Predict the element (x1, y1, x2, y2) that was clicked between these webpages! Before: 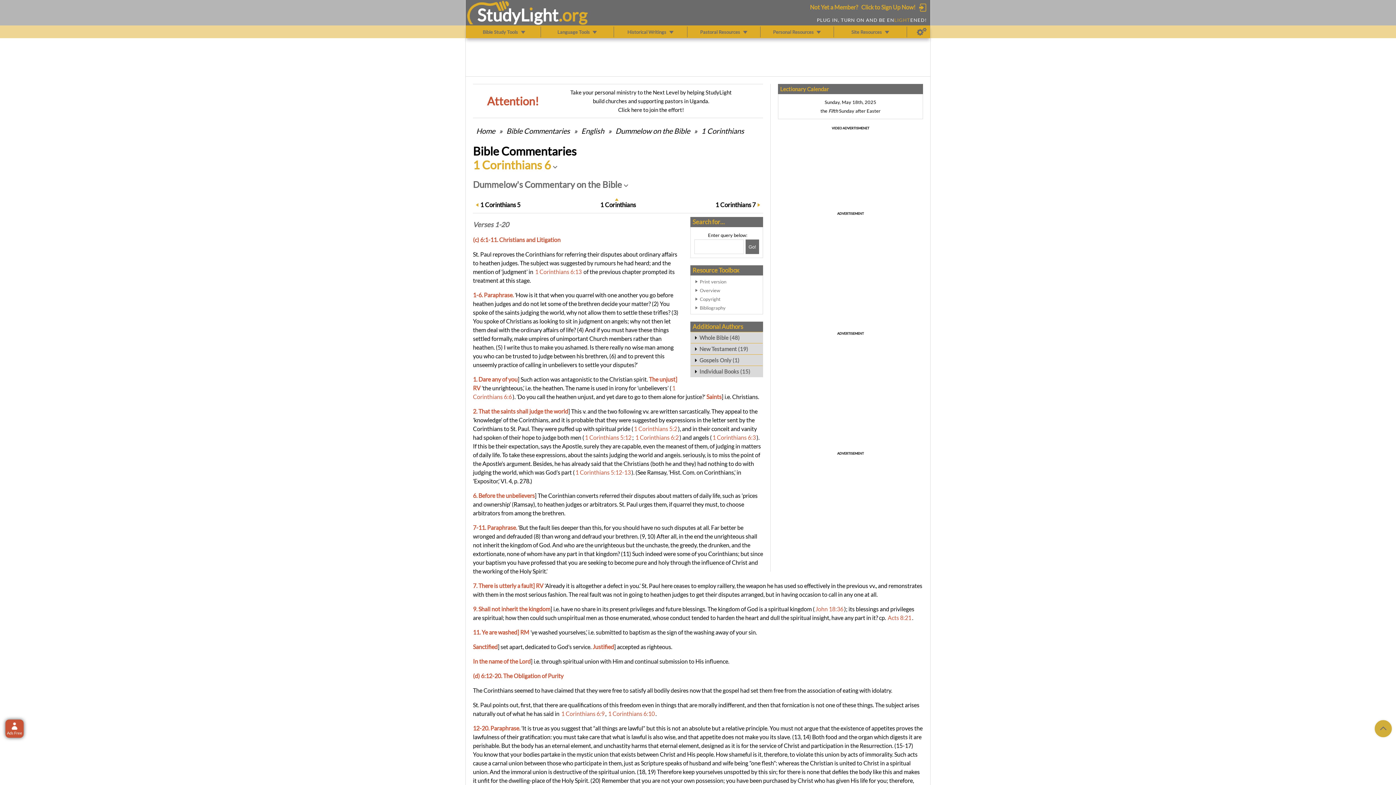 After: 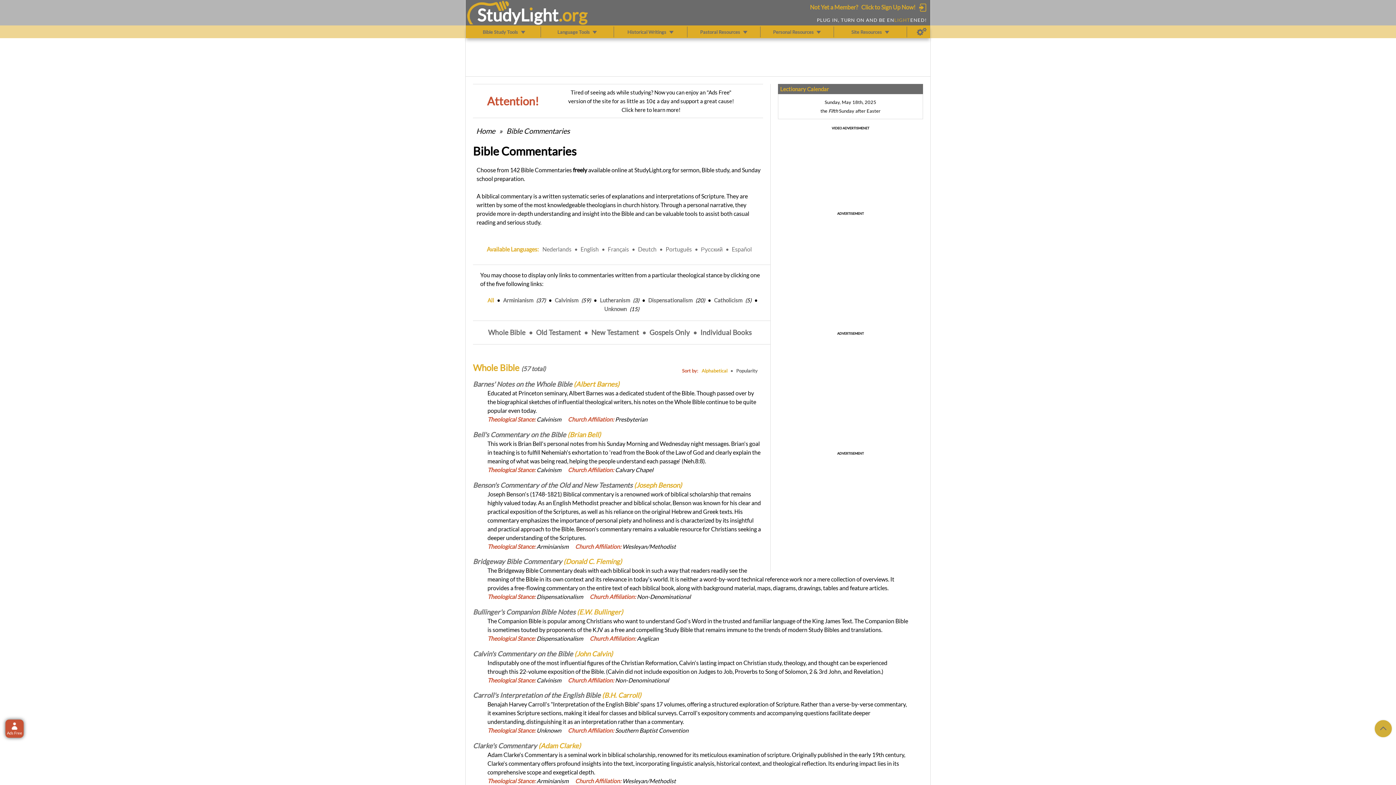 Action: label: Bible Commentaries bbox: (505, 126, 570, 135)